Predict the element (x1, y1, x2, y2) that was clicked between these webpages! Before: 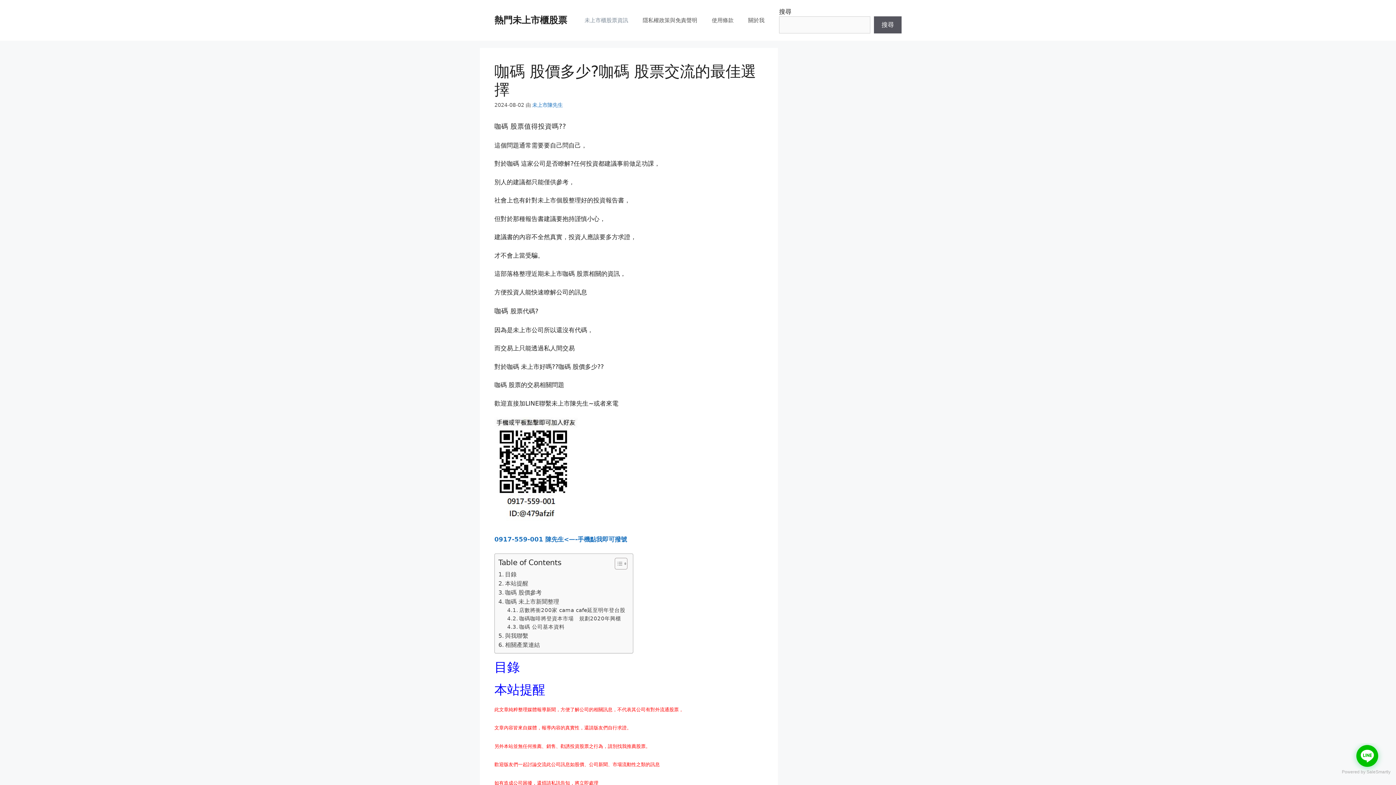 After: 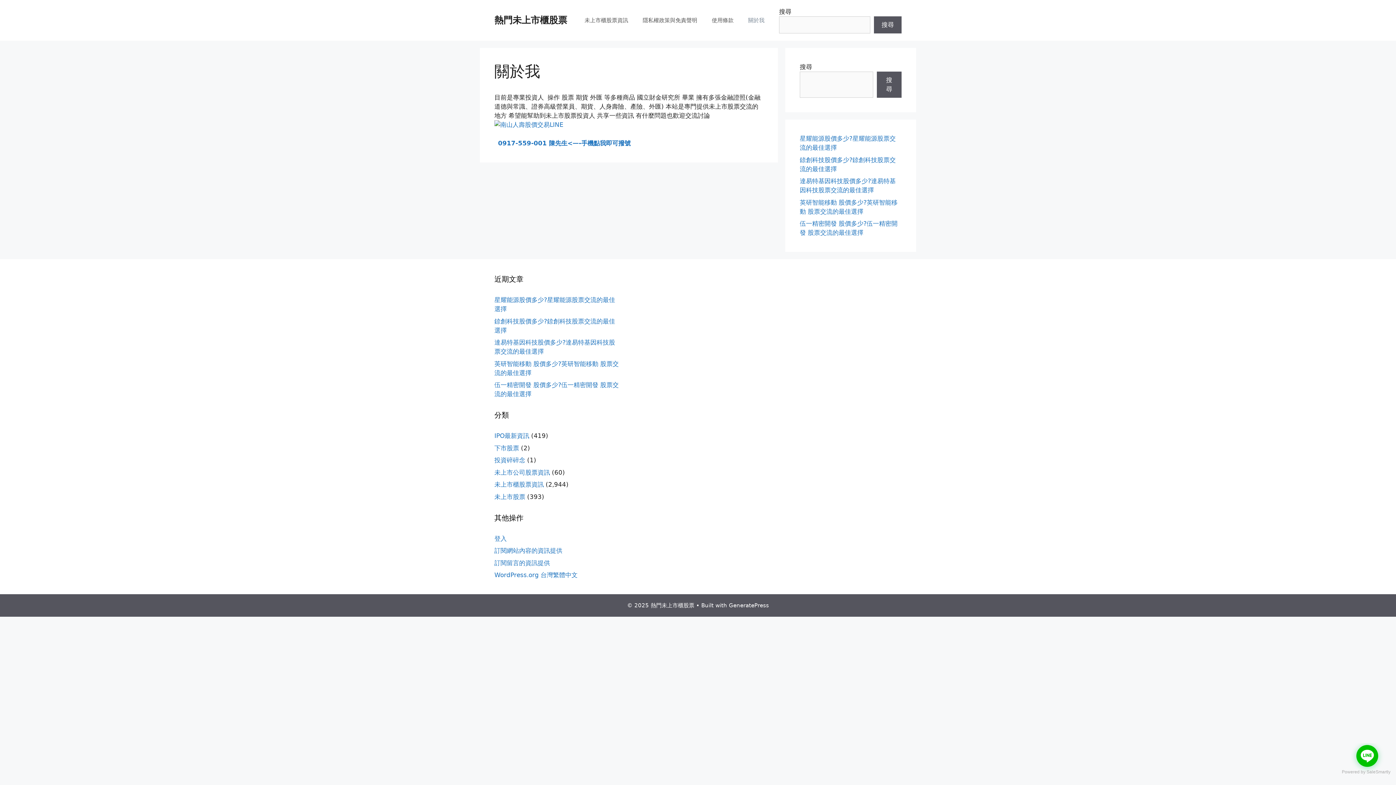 Action: label: 關於我 bbox: (741, 9, 772, 31)